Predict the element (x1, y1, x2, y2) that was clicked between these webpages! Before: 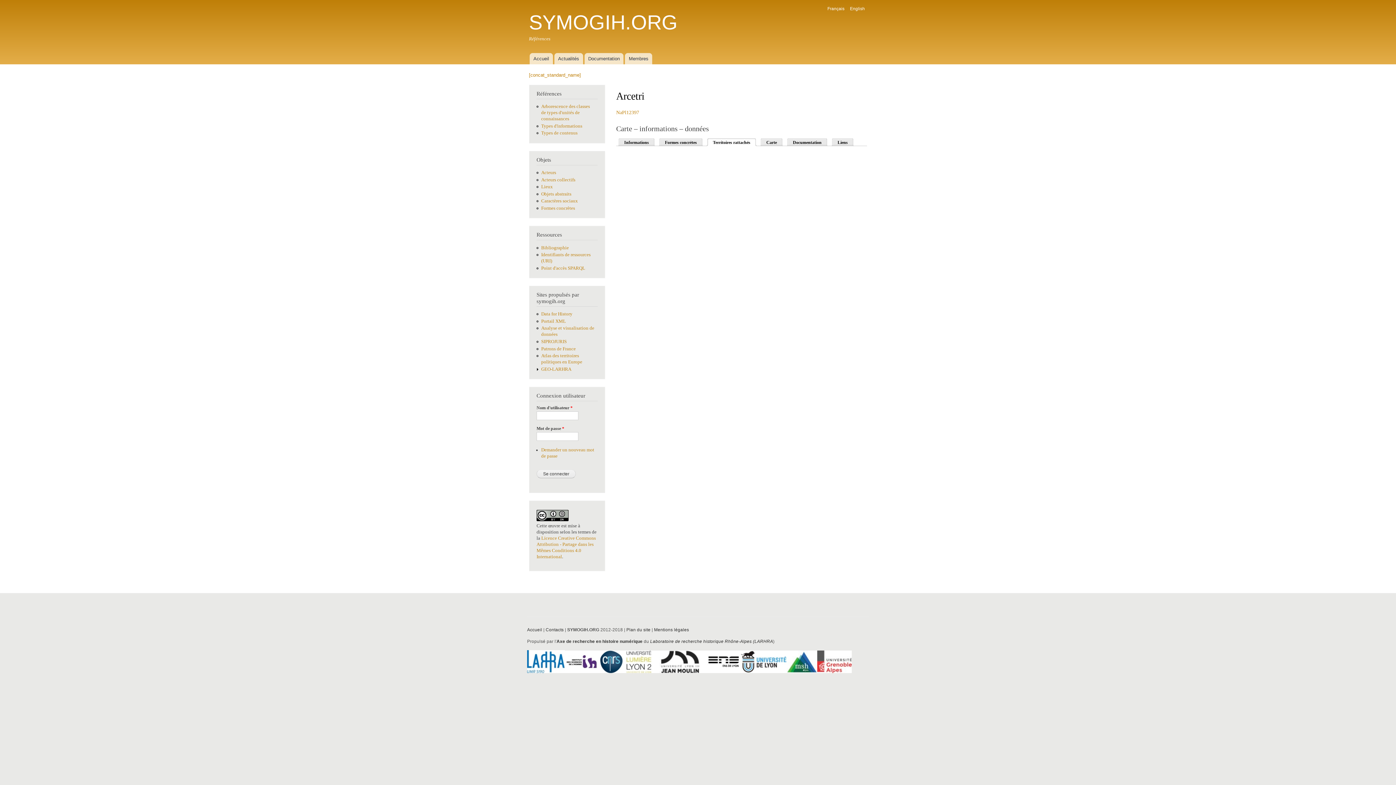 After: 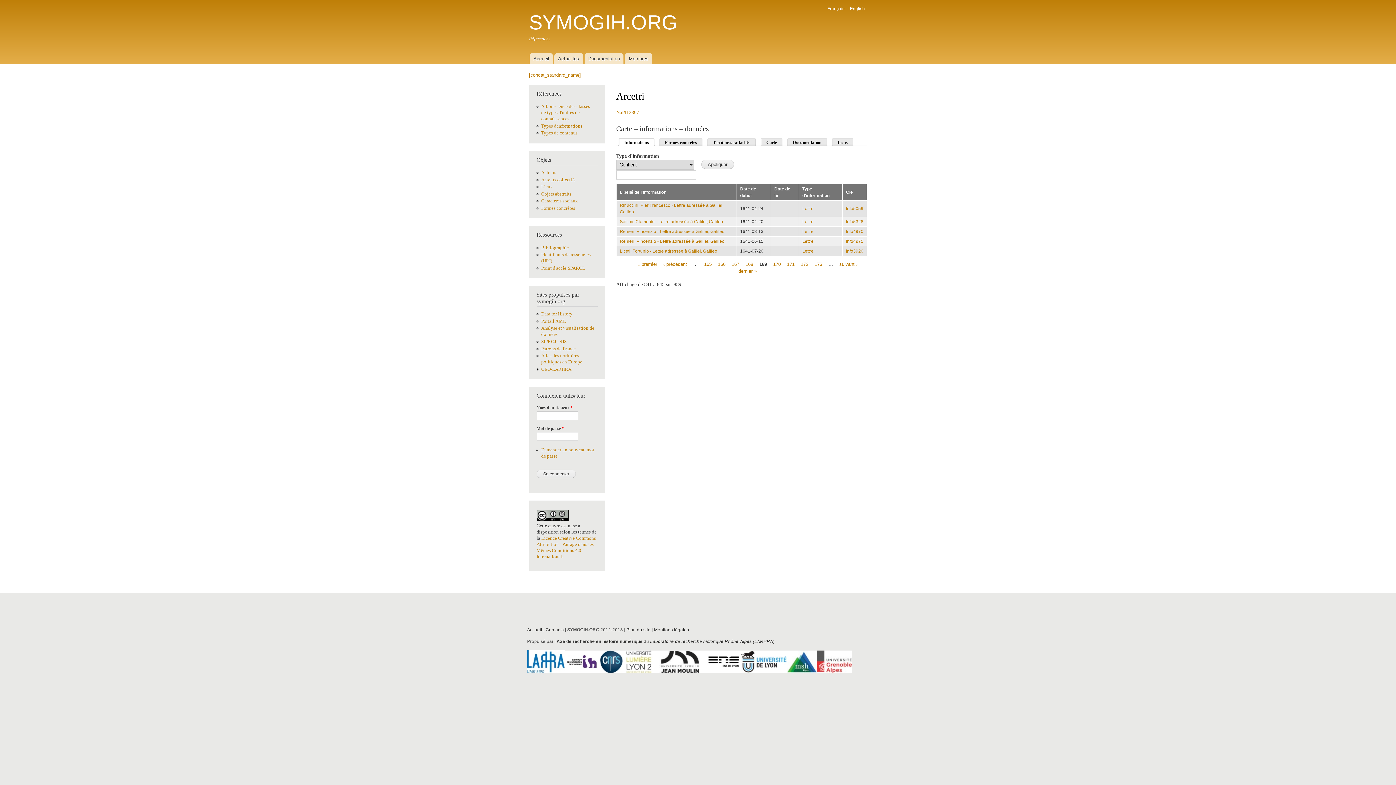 Action: bbox: (620, 137, 655, 146) label: Informations